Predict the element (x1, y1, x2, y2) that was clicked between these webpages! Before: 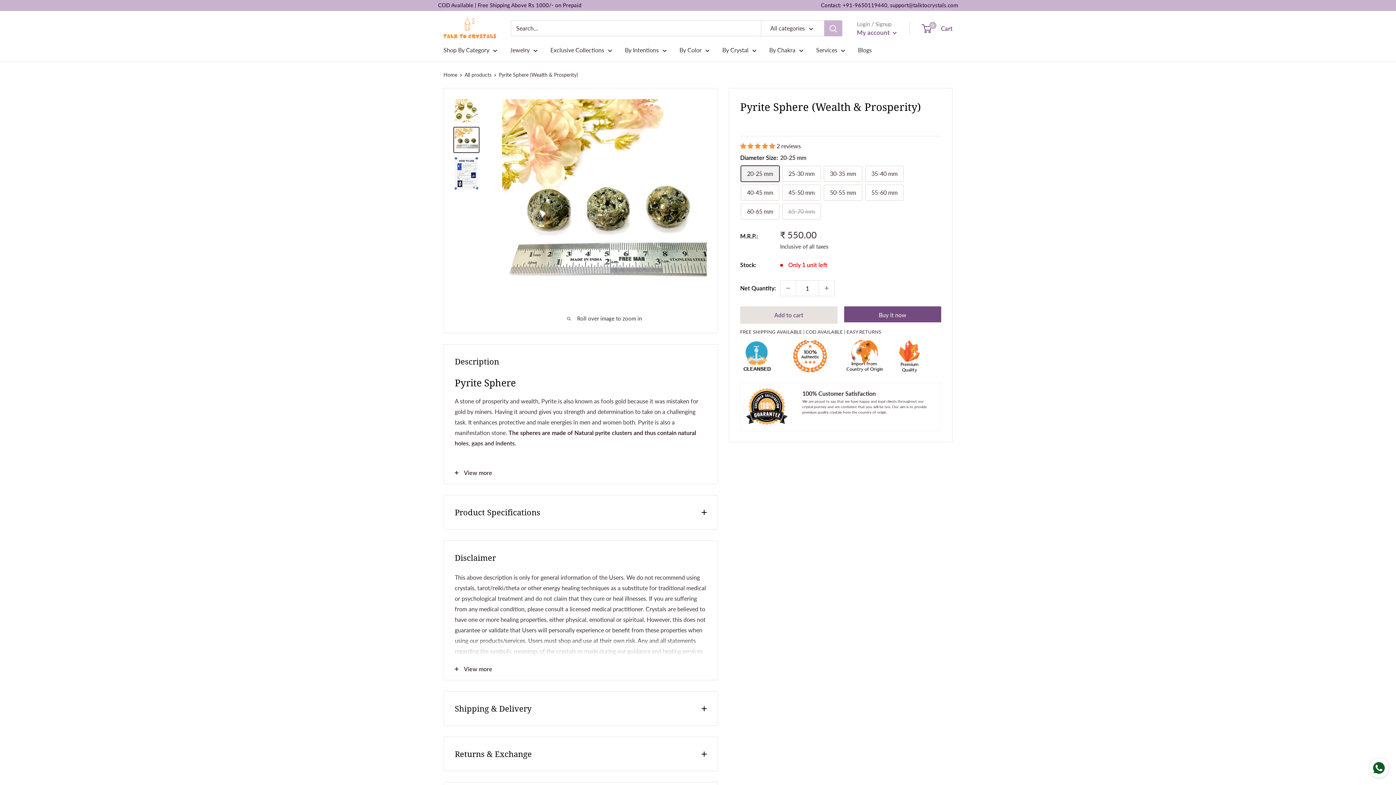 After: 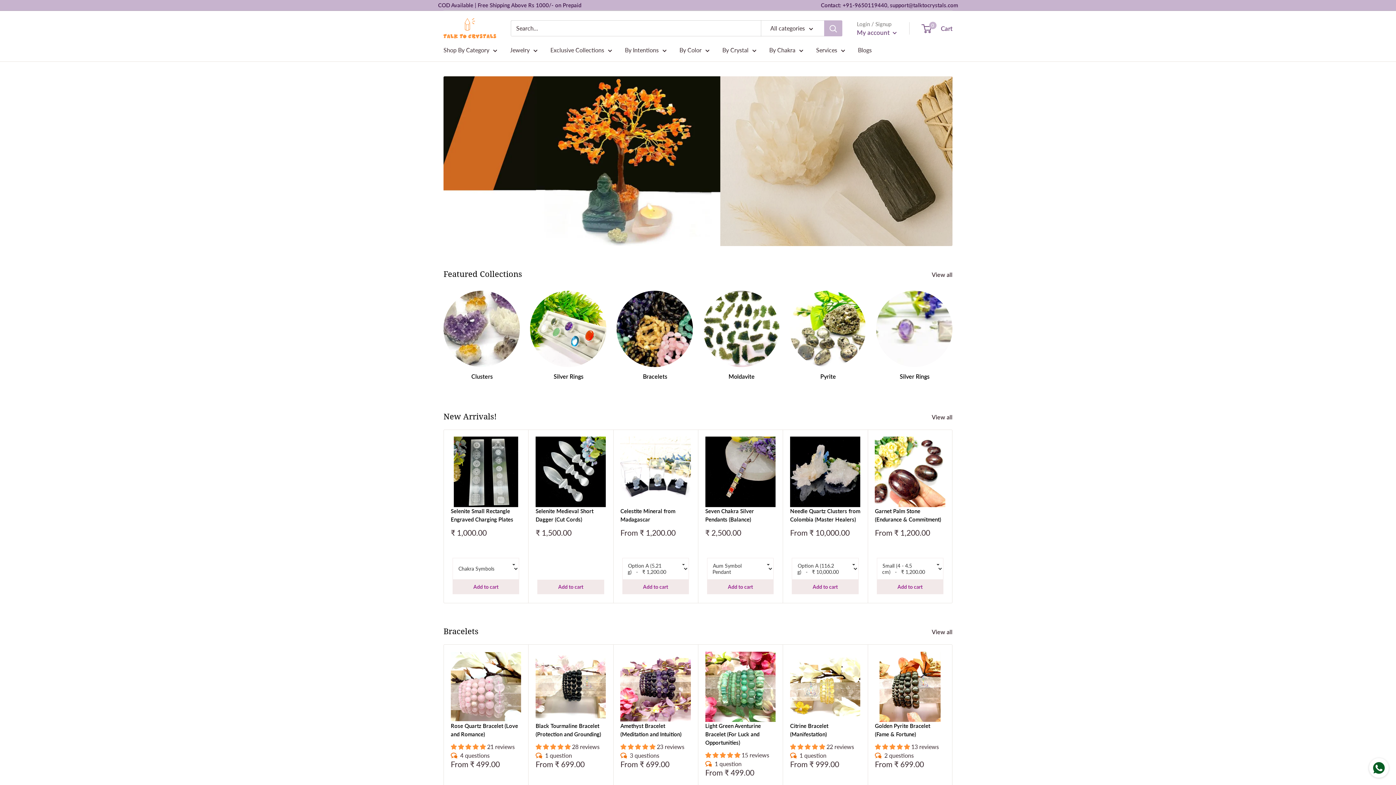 Action: label: Home bbox: (443, 71, 457, 77)